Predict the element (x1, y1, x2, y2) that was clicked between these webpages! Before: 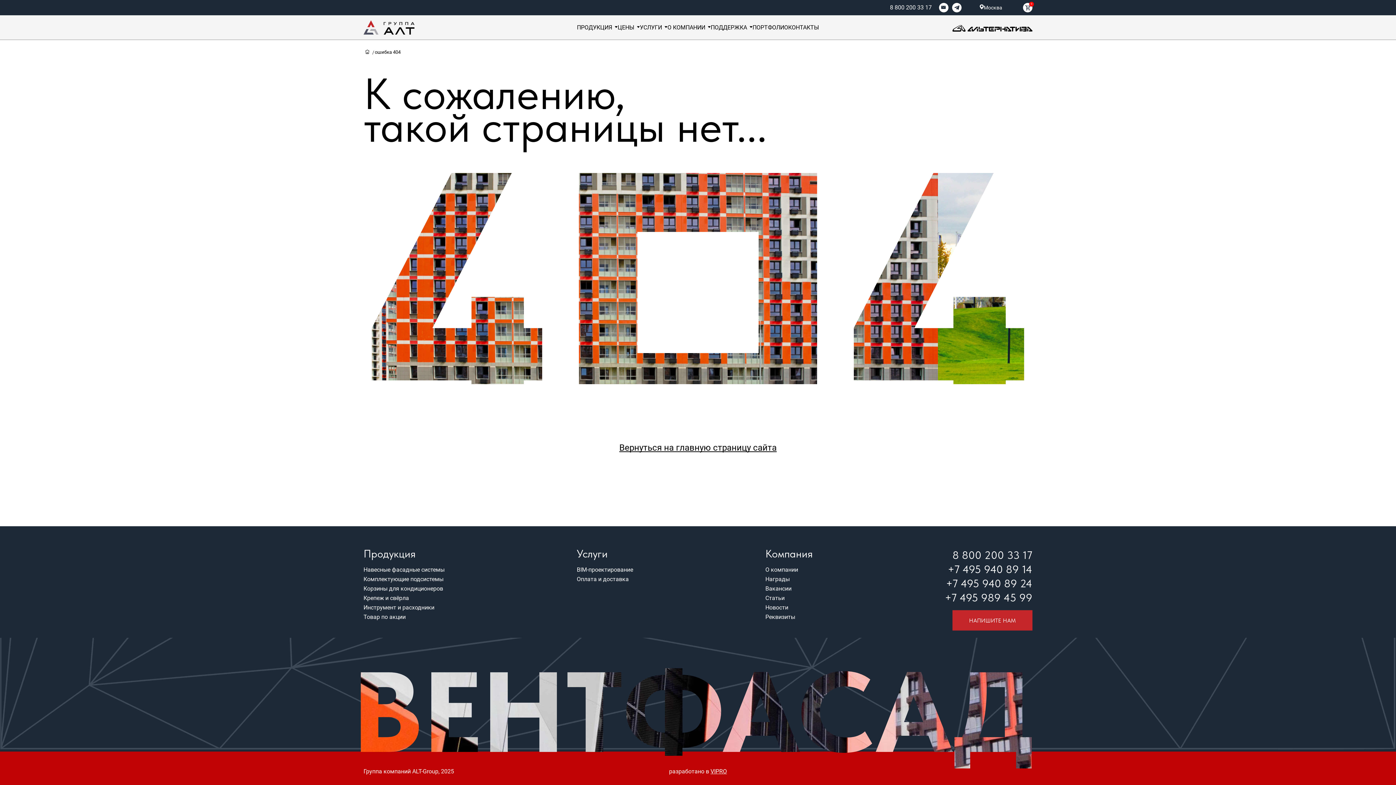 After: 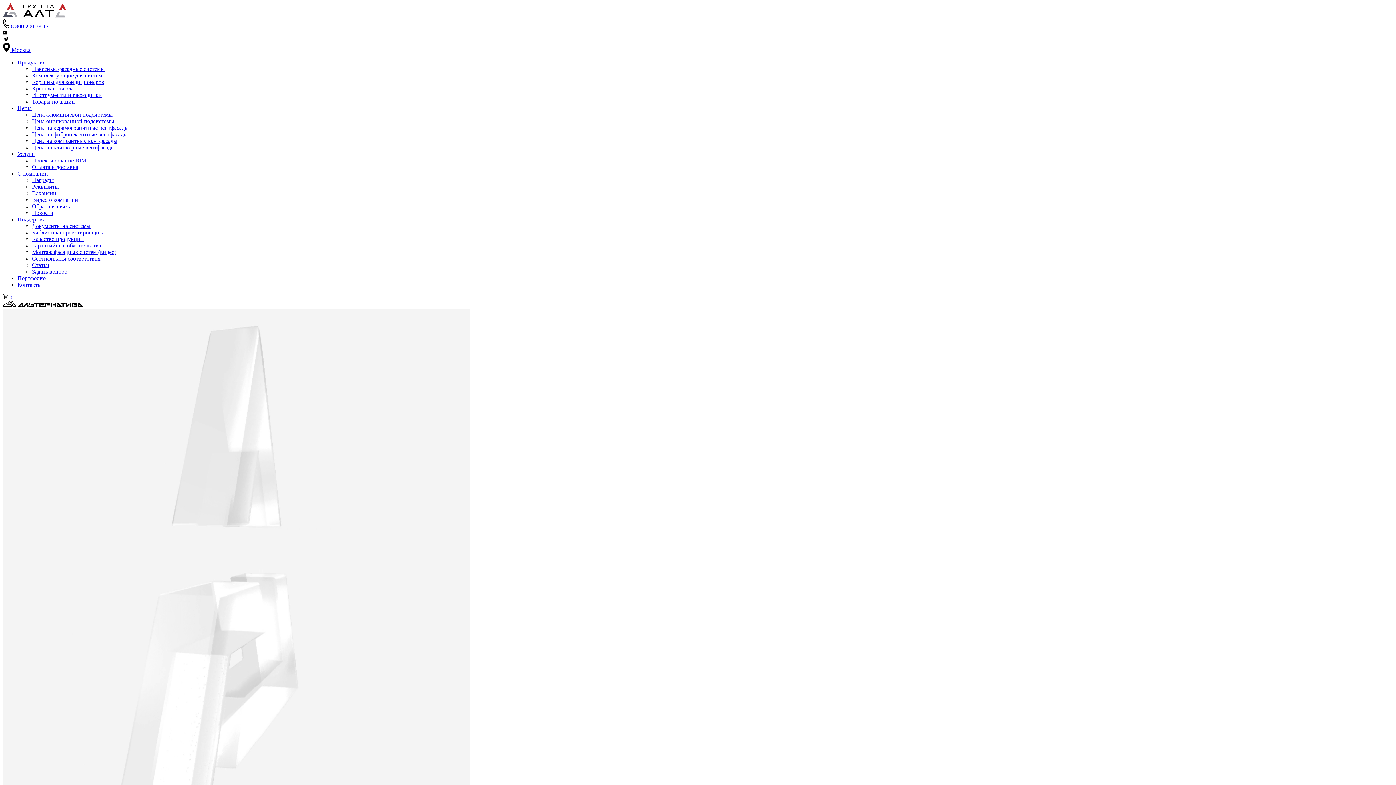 Action: bbox: (619, 442, 776, 453) label: Вернуться на главную страницу сайта